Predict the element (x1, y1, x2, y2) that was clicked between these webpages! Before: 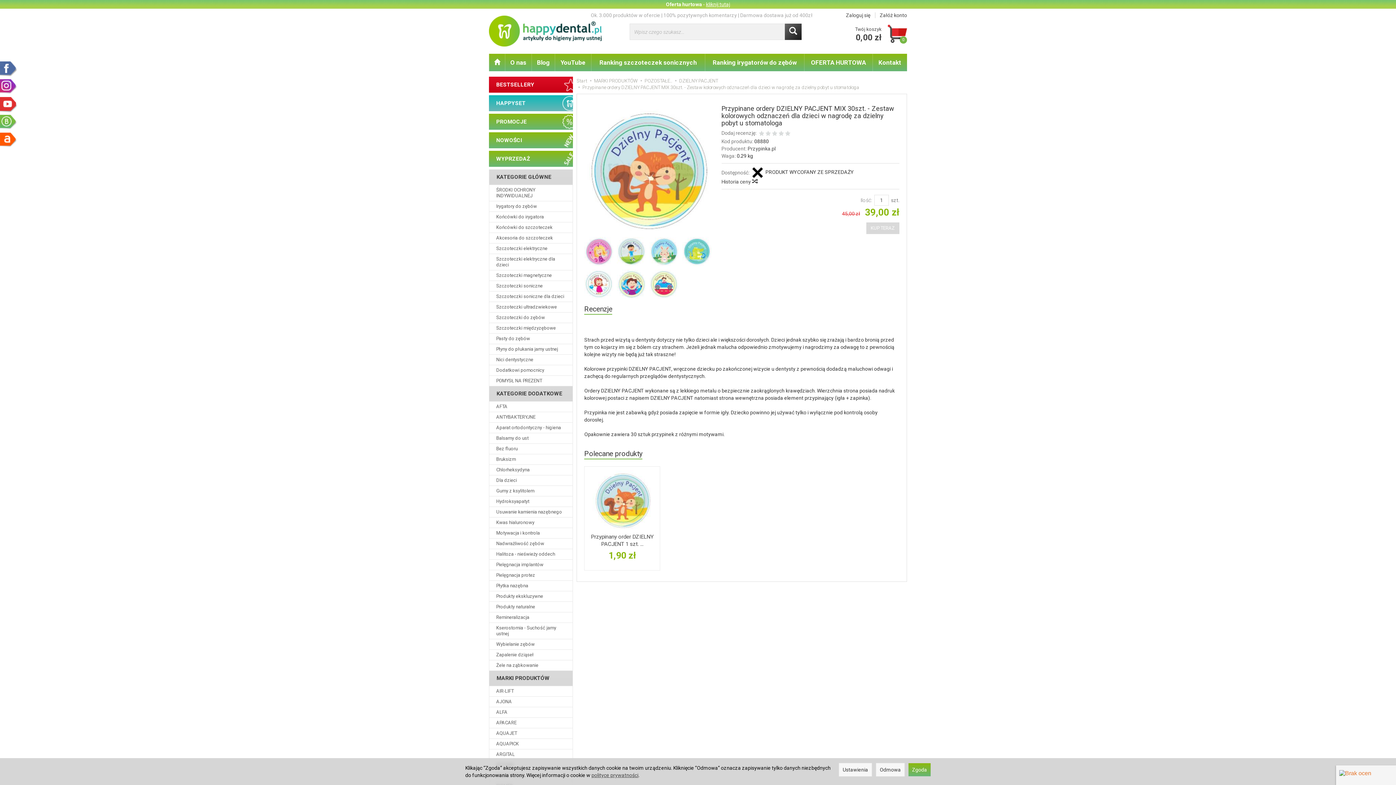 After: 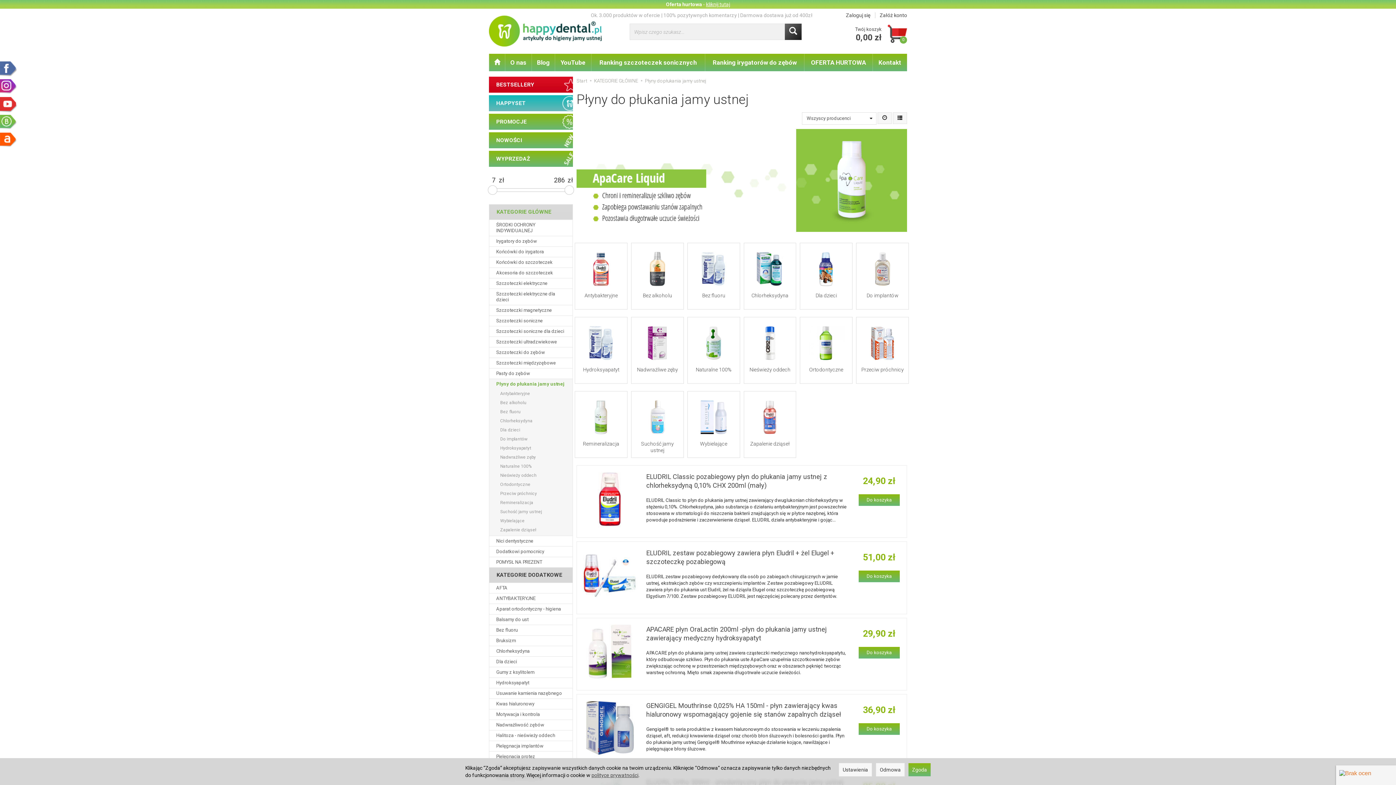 Action: bbox: (489, 344, 572, 354) label: Płyny do płukania jamy ustnej